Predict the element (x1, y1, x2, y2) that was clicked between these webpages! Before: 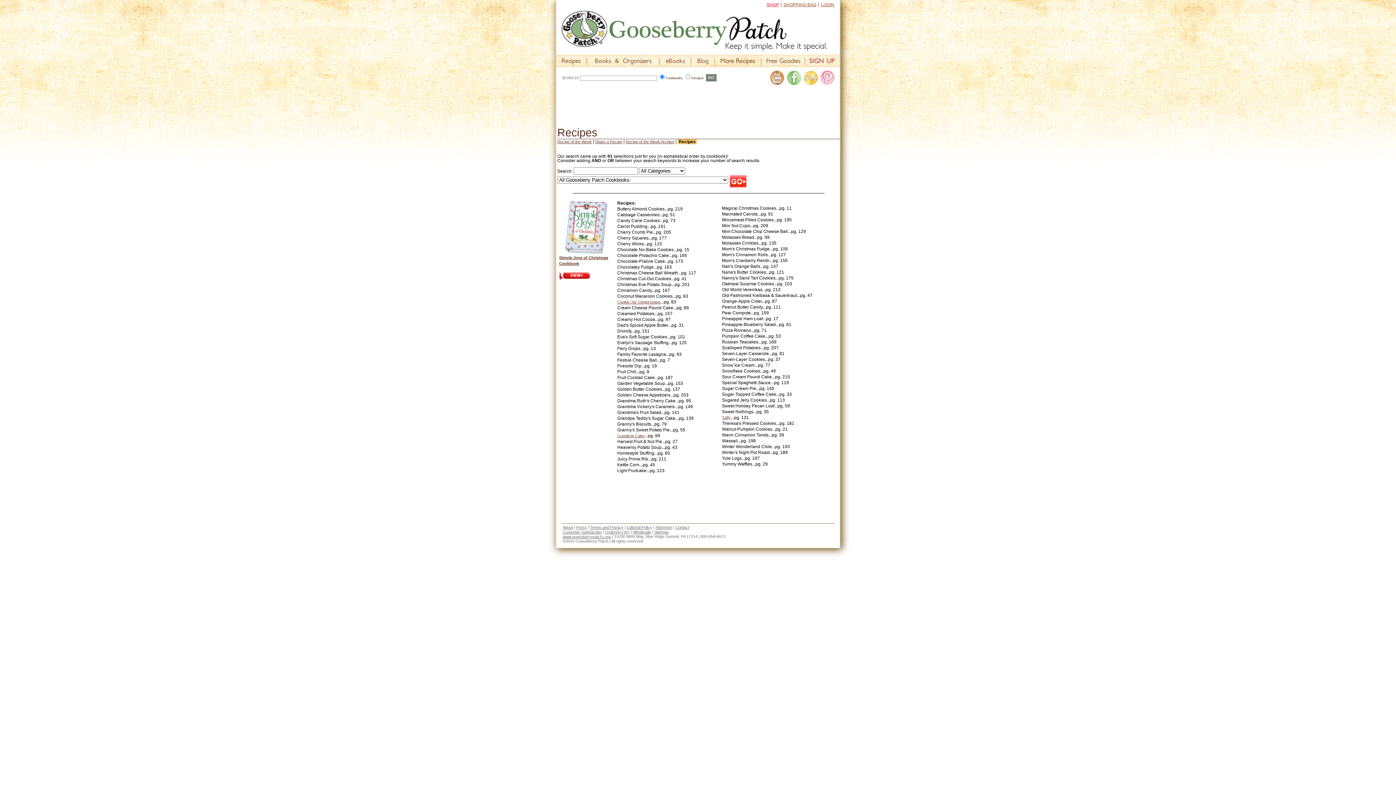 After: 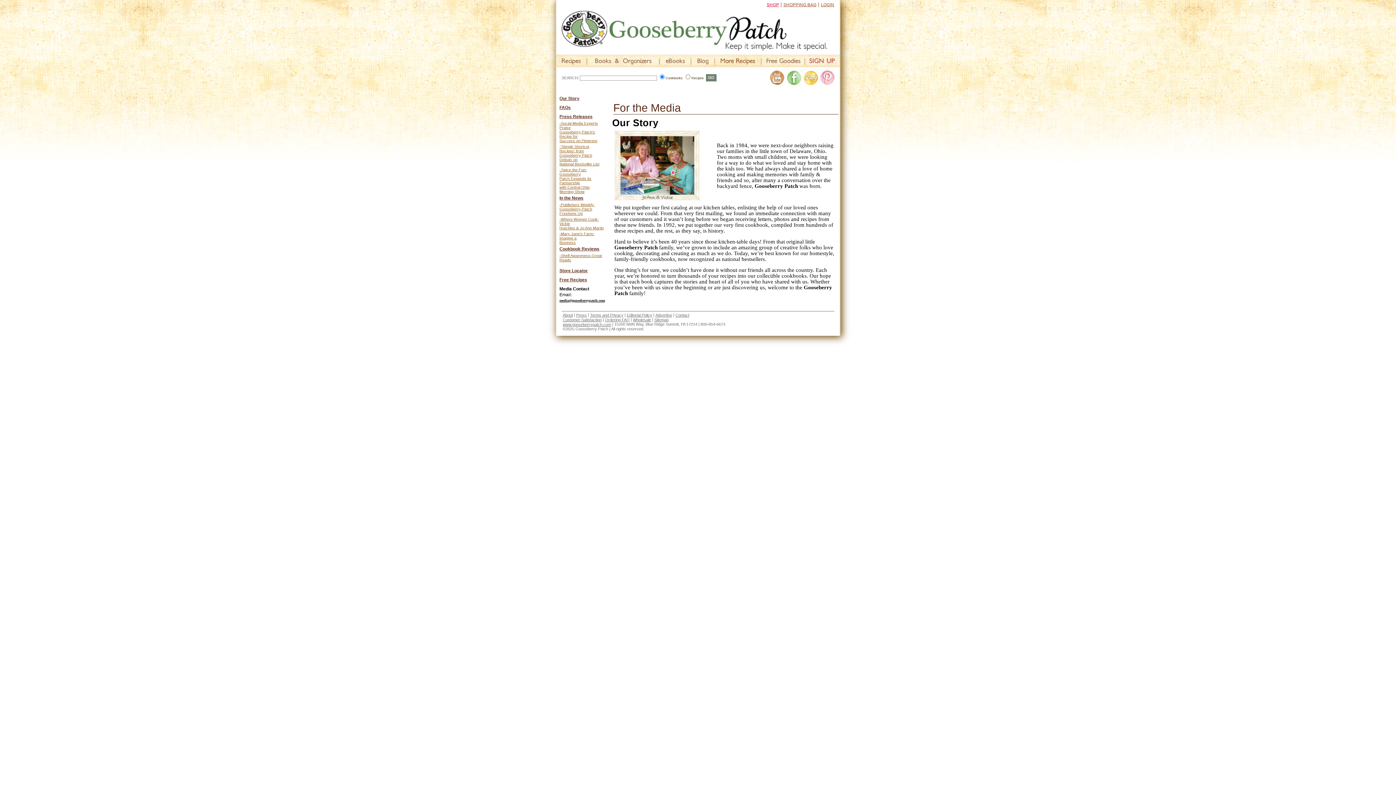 Action: bbox: (576, 525, 586, 529) label: Press